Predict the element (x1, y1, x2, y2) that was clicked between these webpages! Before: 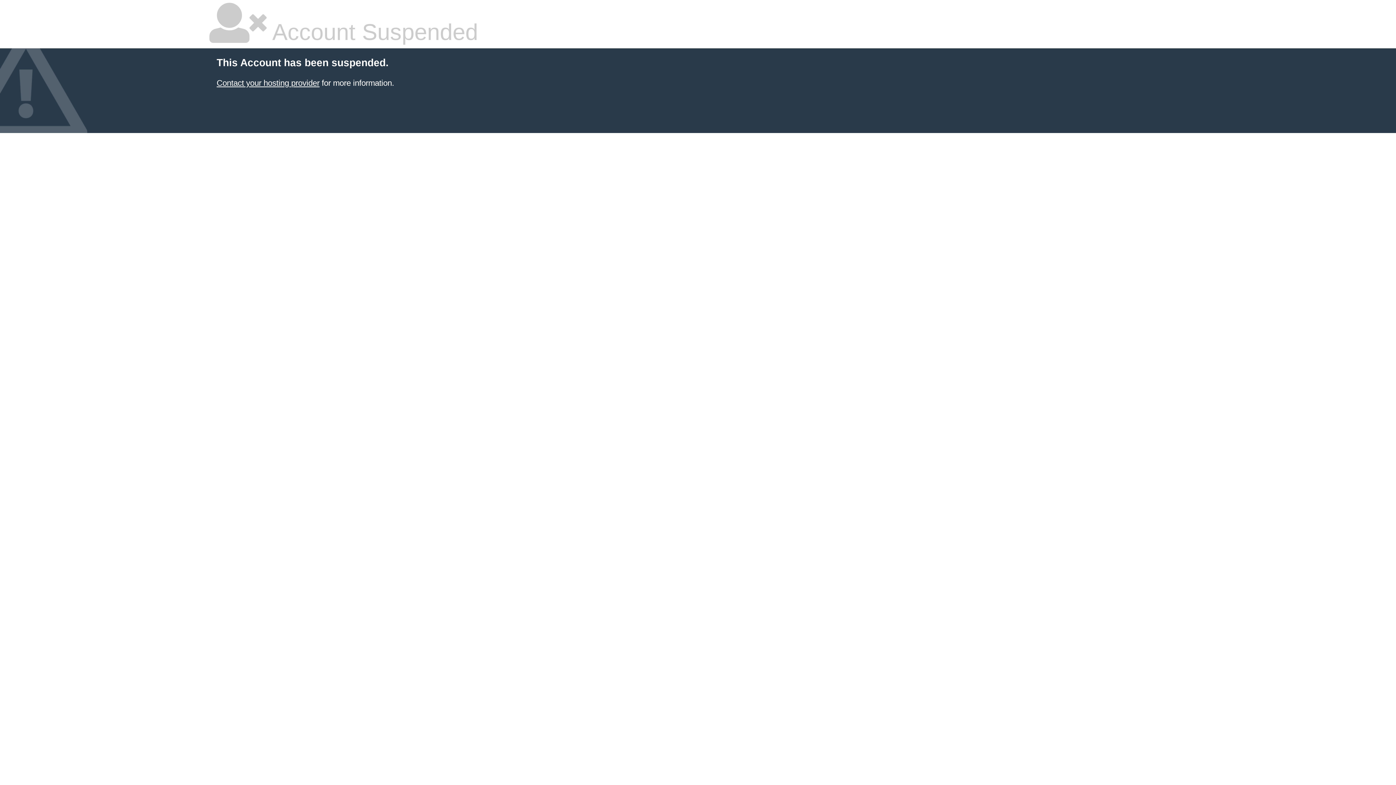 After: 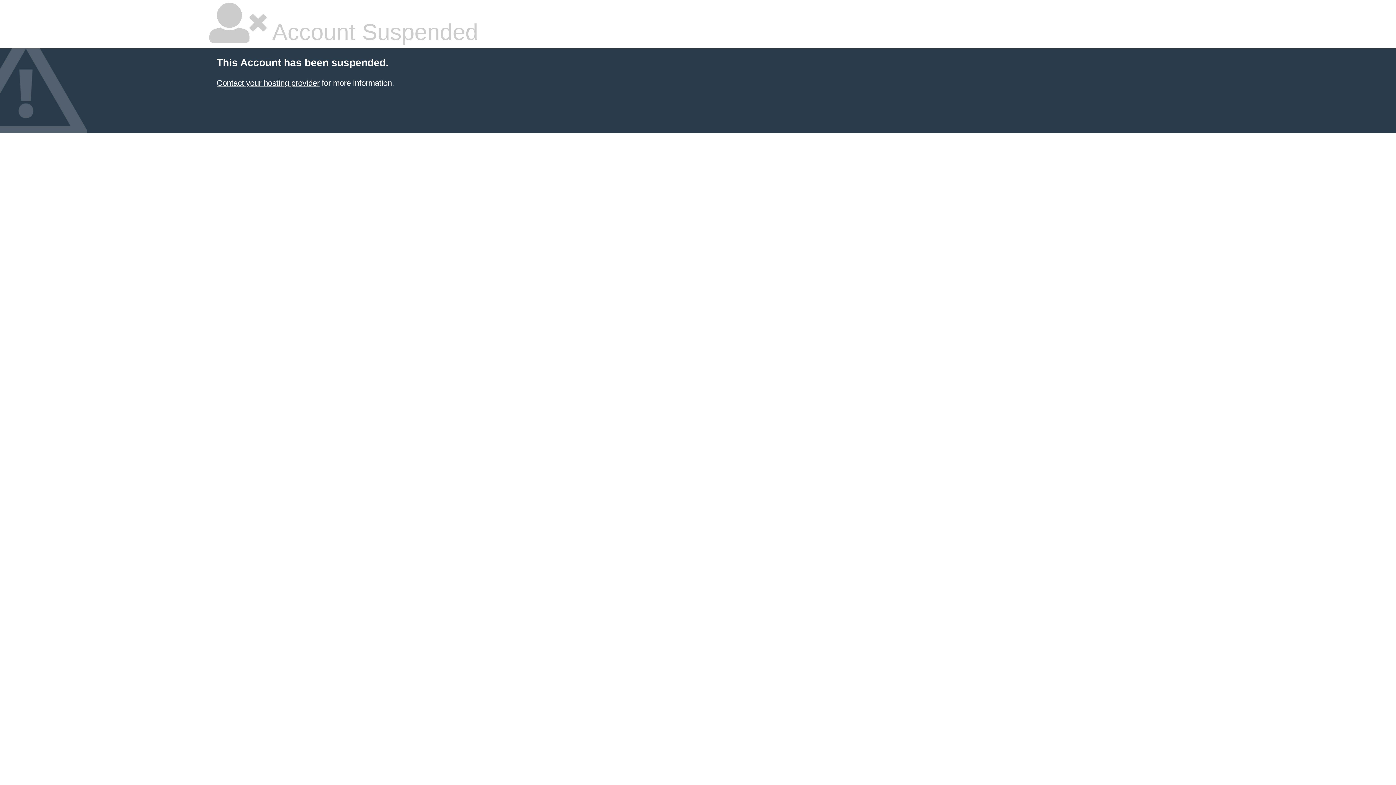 Action: label: Contact your hosting provider bbox: (216, 78, 319, 87)